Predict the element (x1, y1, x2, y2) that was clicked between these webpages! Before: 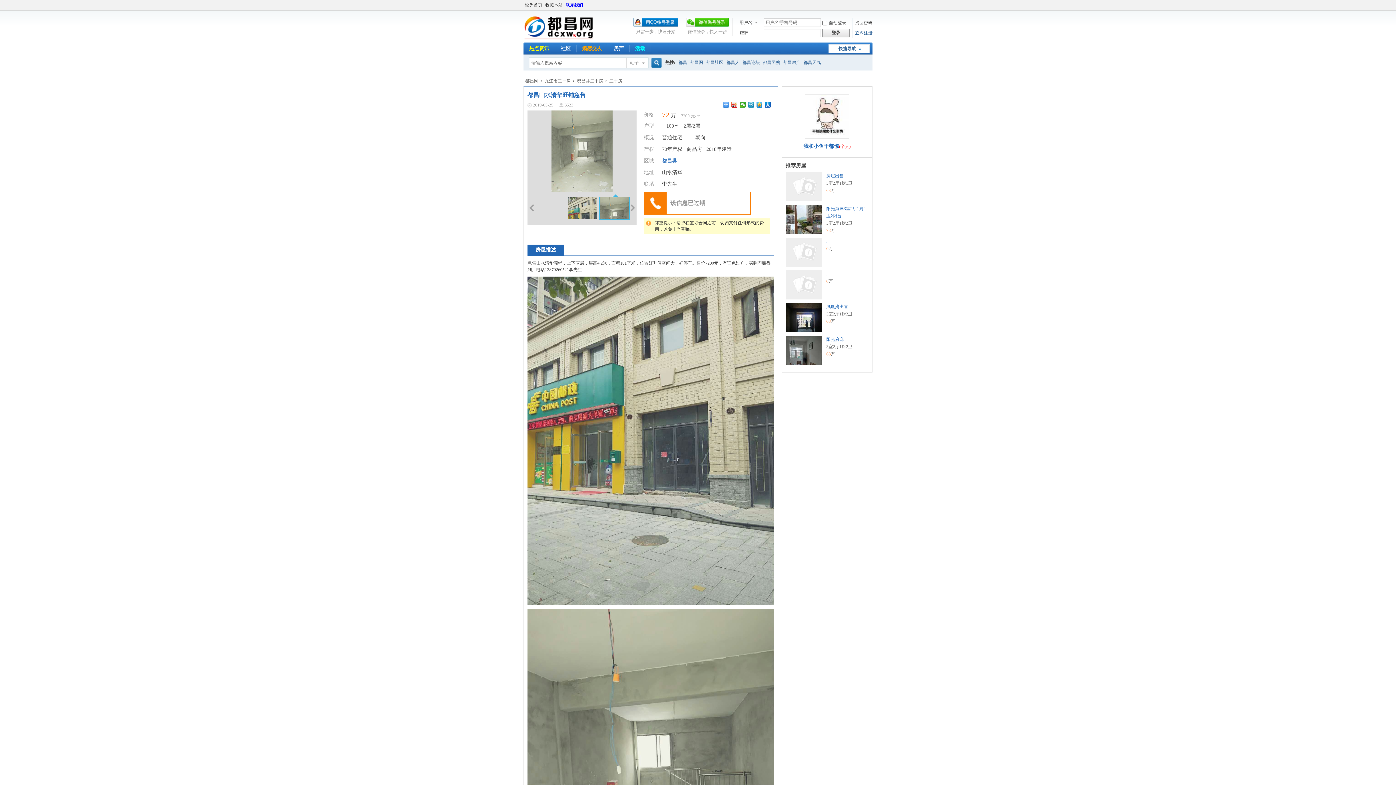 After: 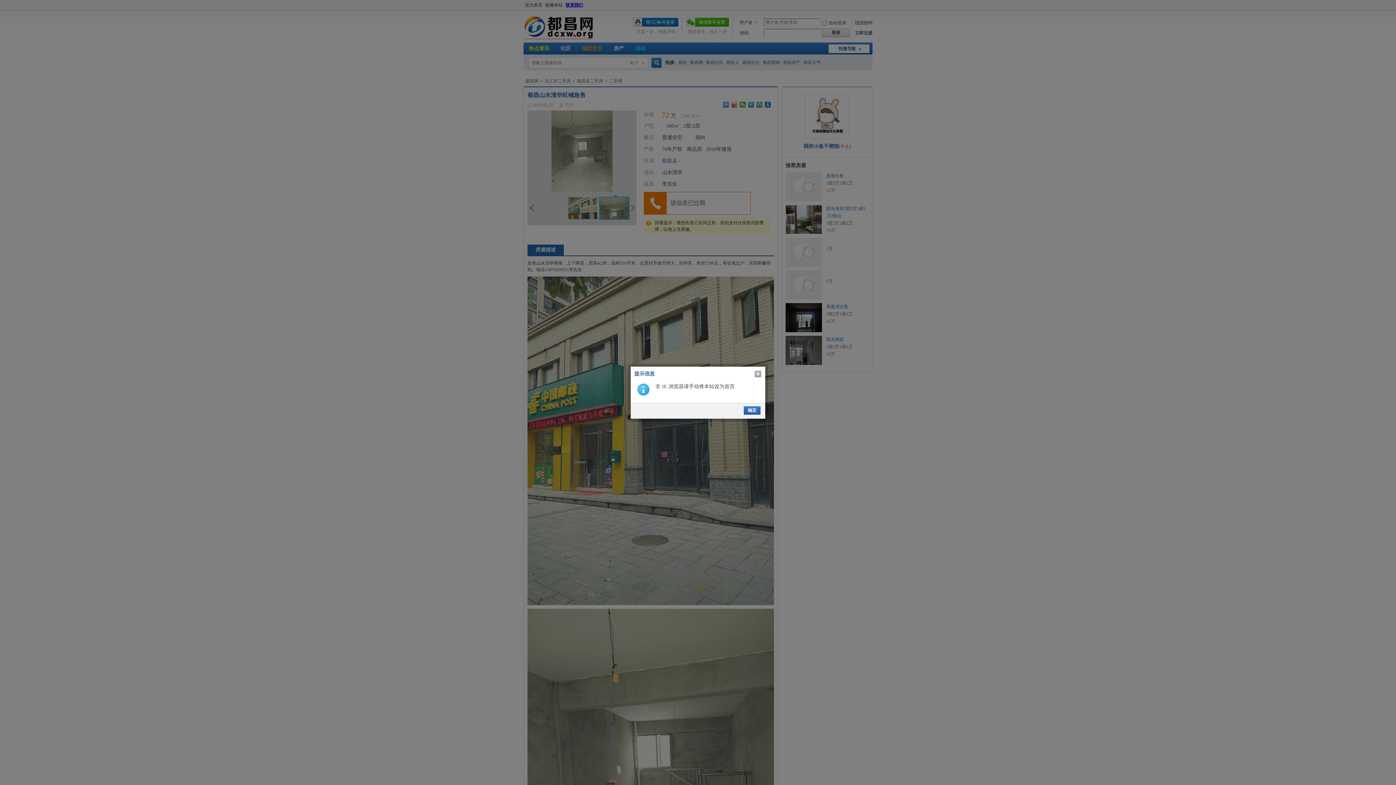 Action: label: 设为首页 bbox: (523, 0, 544, 10)